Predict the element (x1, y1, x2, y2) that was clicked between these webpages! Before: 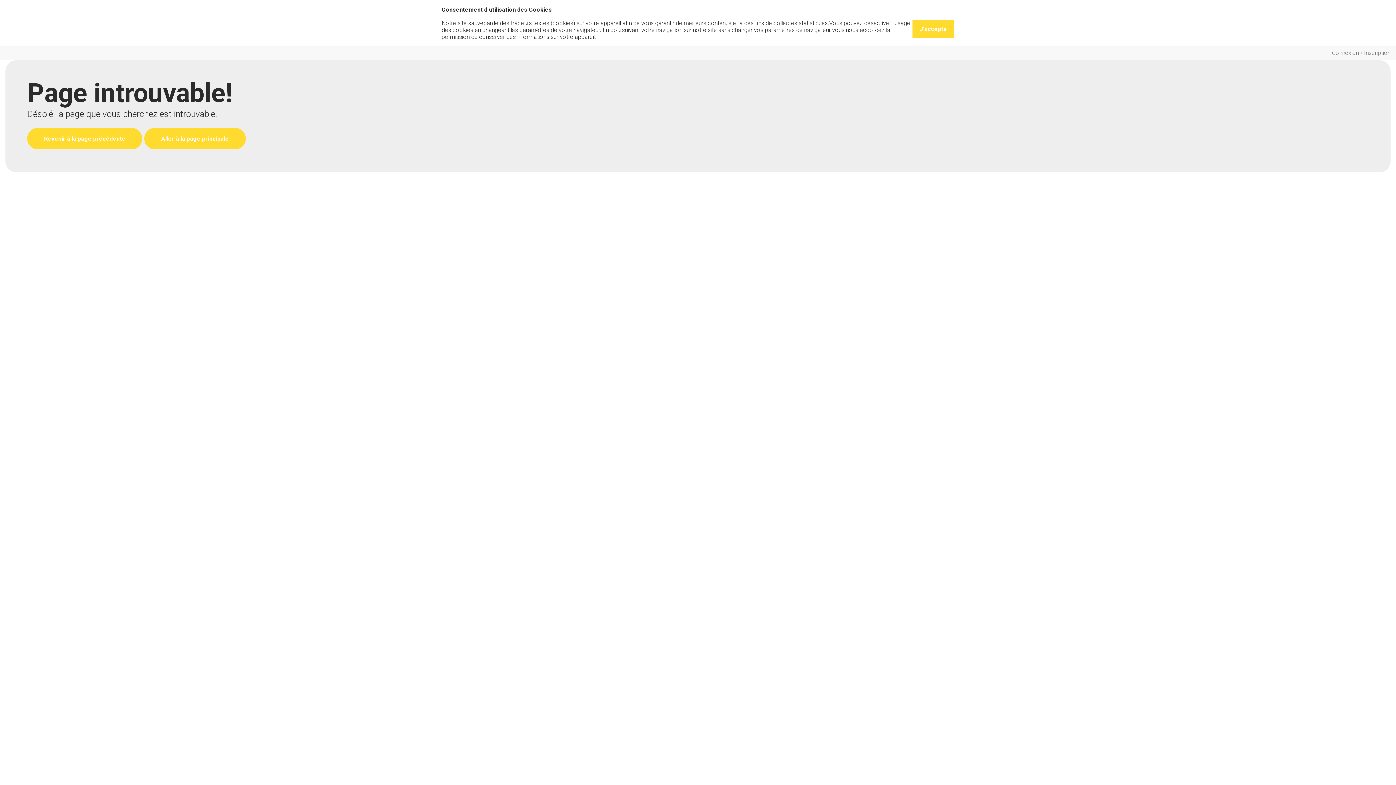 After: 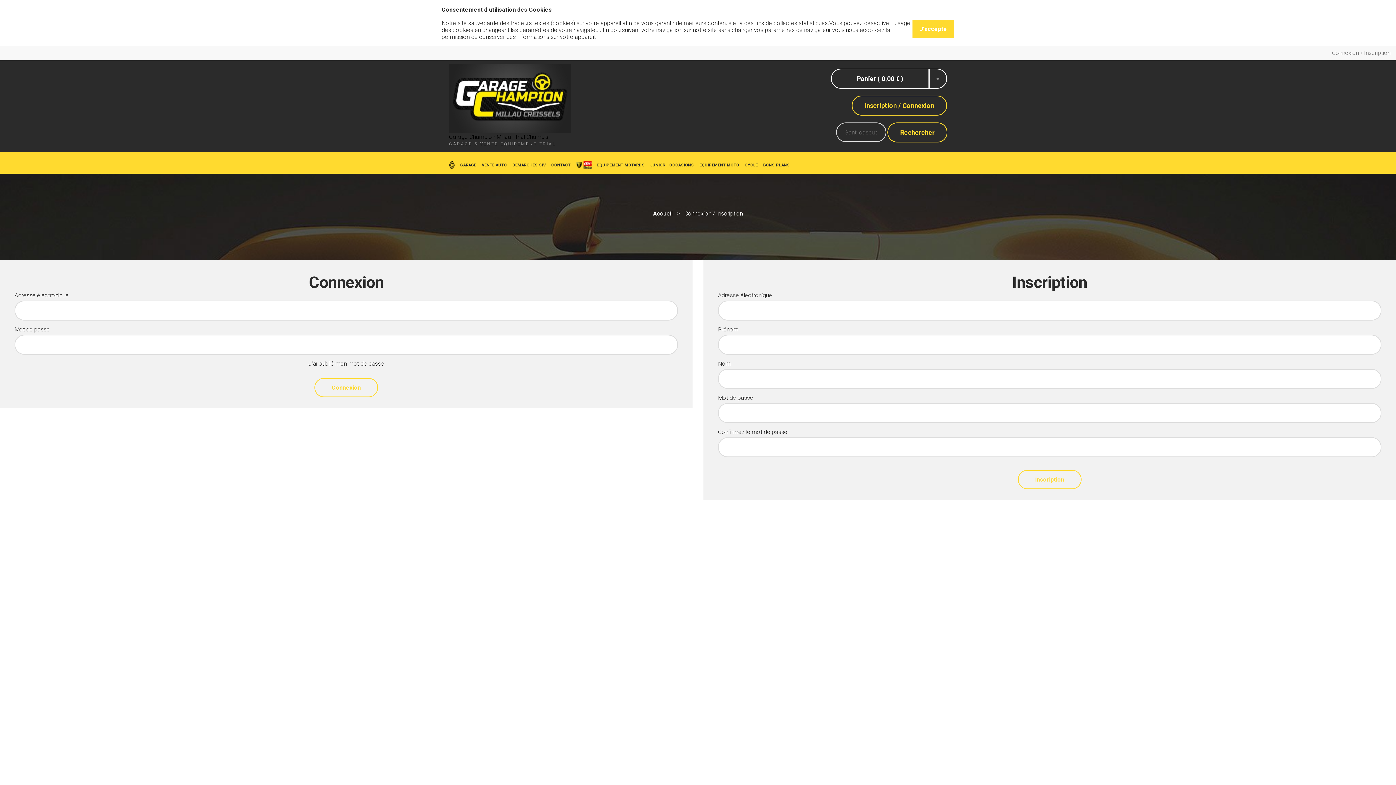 Action: bbox: (1326, 45, 1396, 60) label: Connexion / Inscription